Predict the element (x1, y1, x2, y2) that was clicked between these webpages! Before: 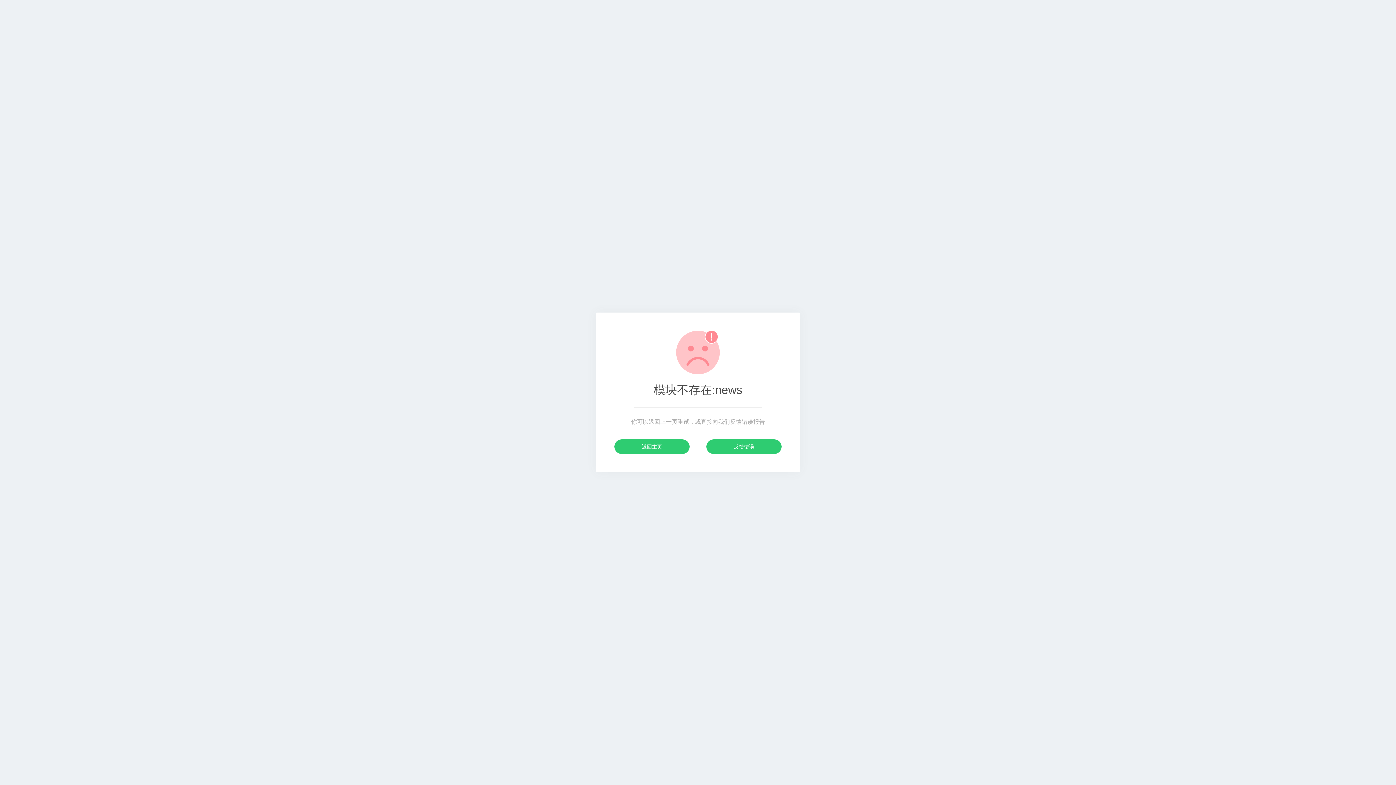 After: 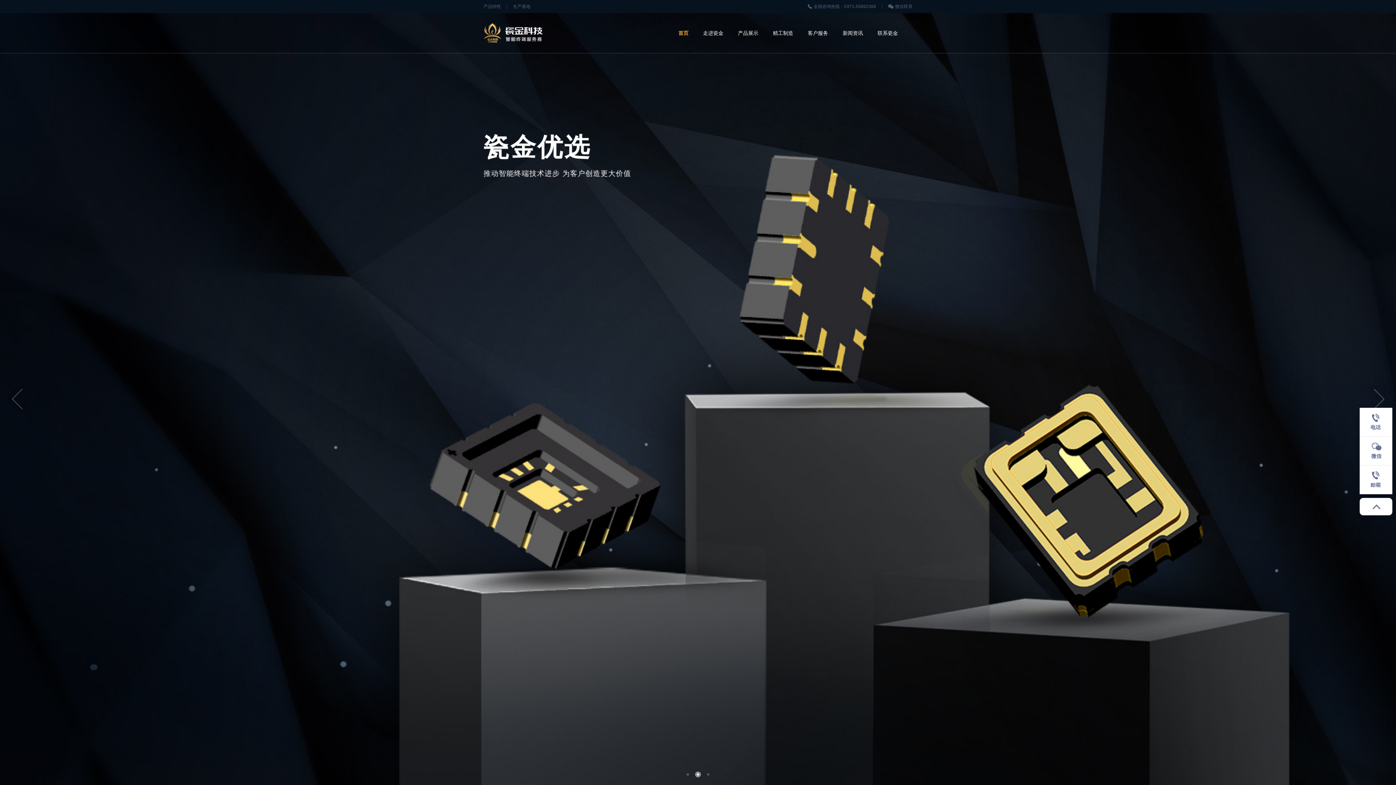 Action: bbox: (706, 439, 781, 454) label: 反馈错误